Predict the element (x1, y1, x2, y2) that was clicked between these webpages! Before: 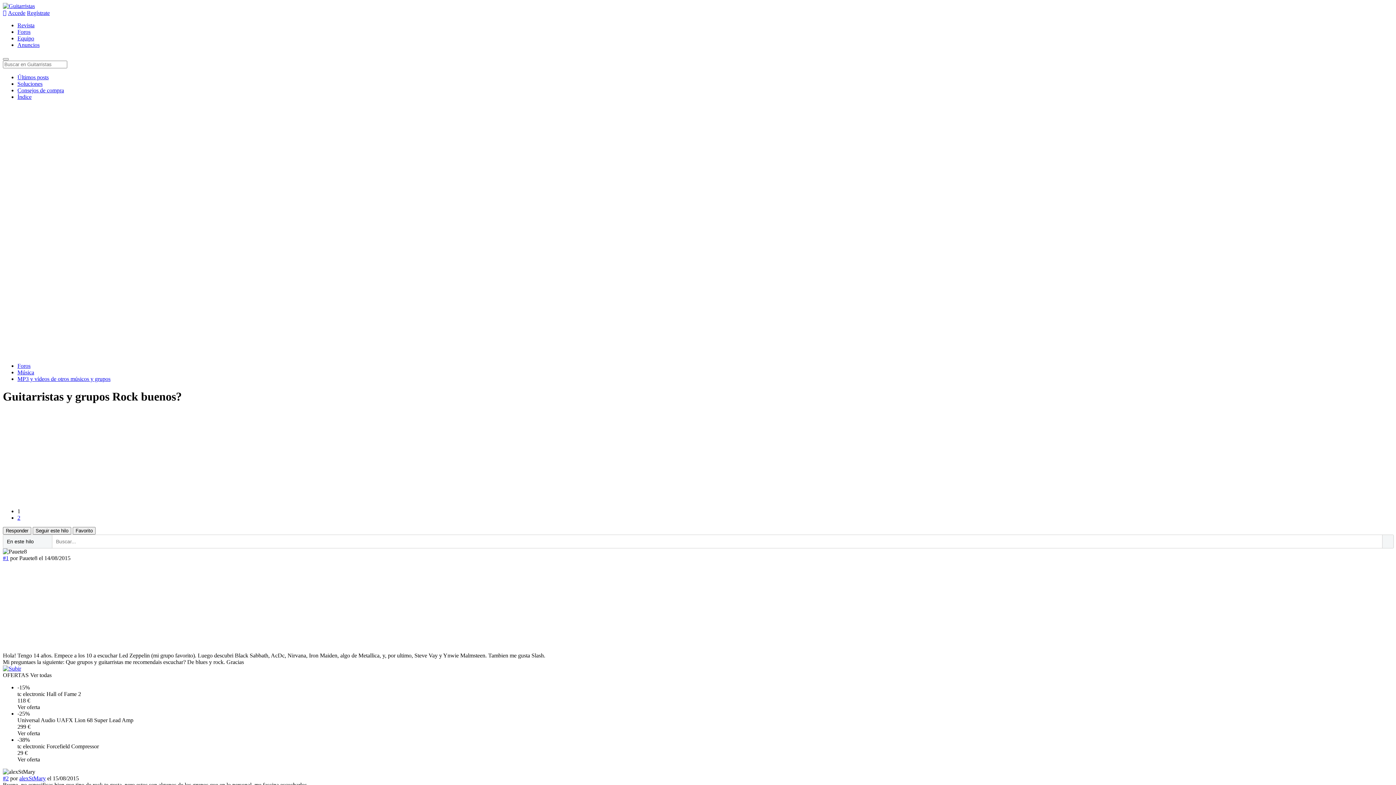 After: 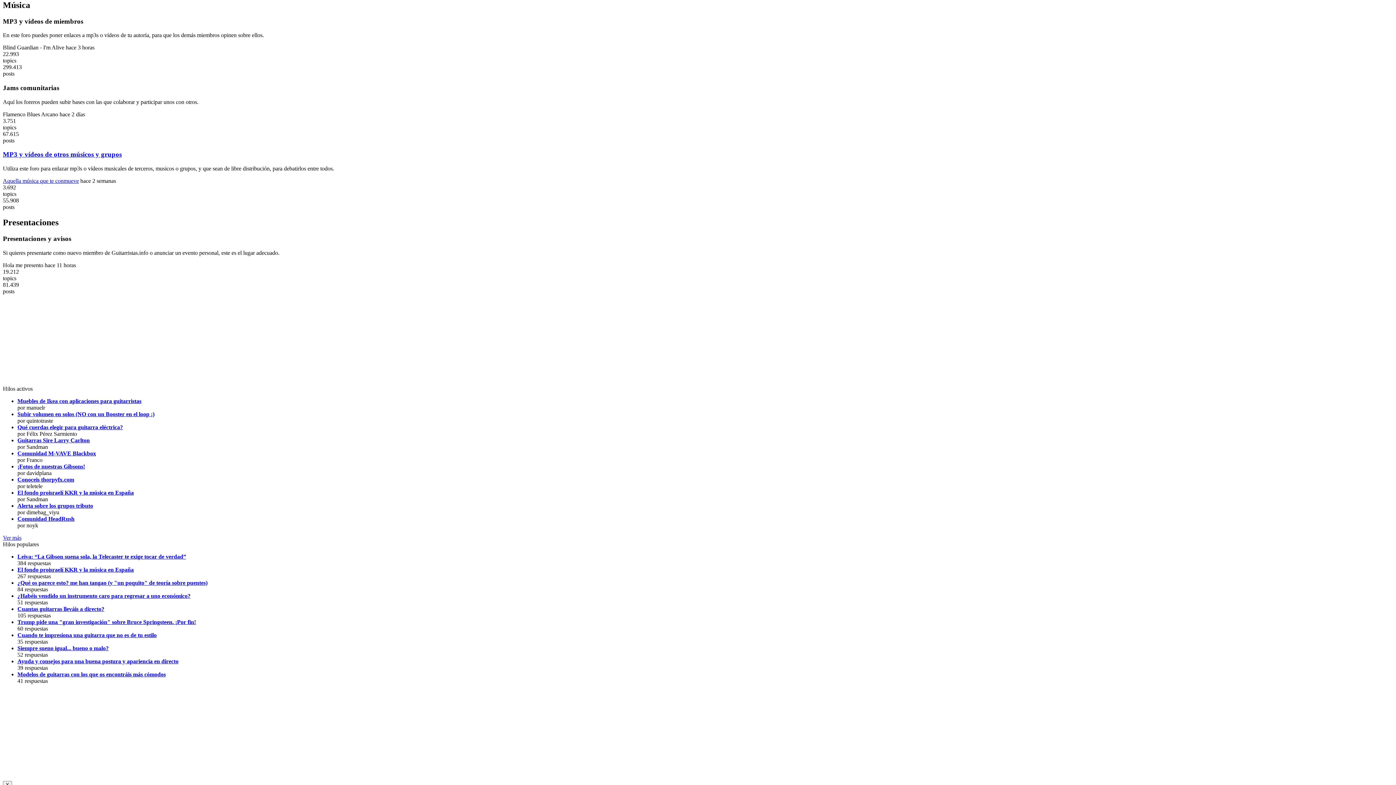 Action: label: Música bbox: (17, 369, 34, 375)